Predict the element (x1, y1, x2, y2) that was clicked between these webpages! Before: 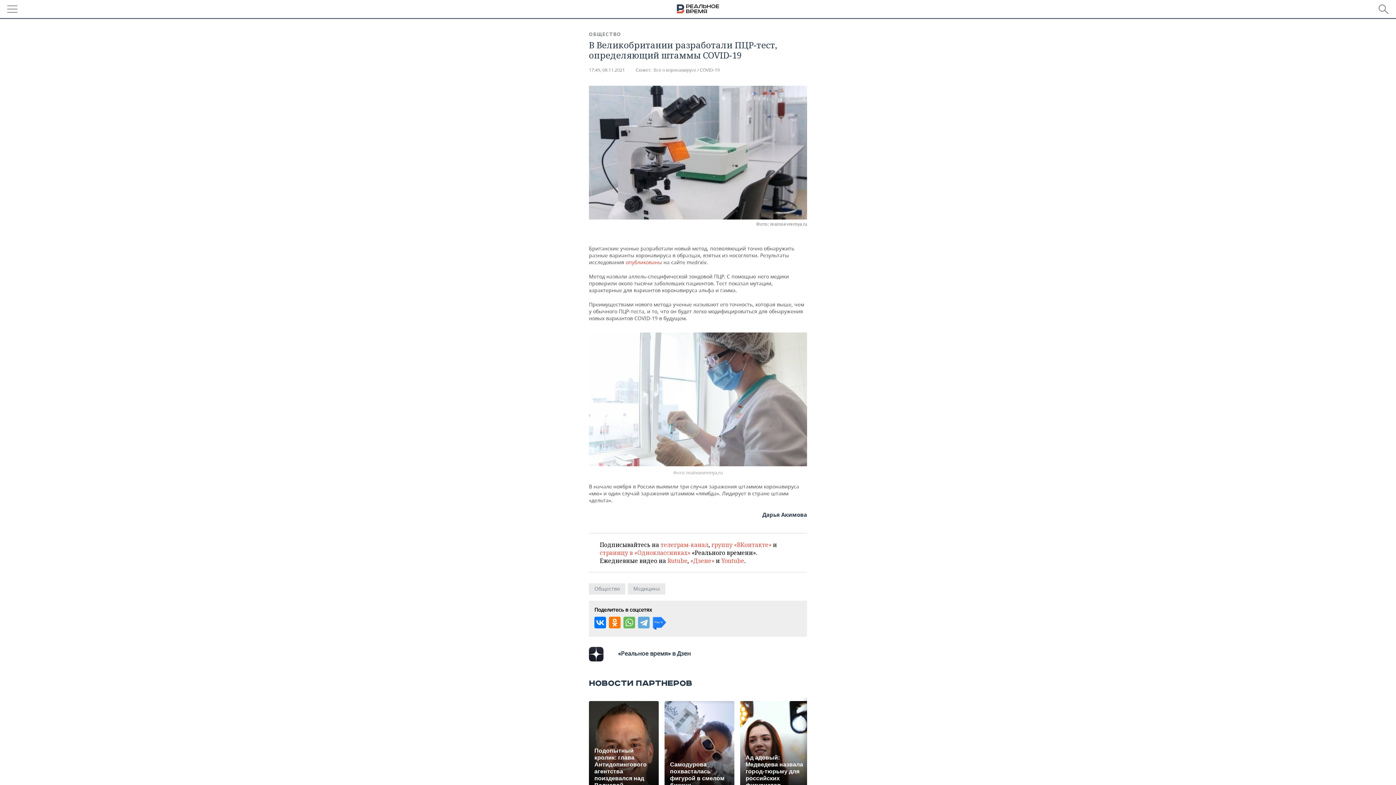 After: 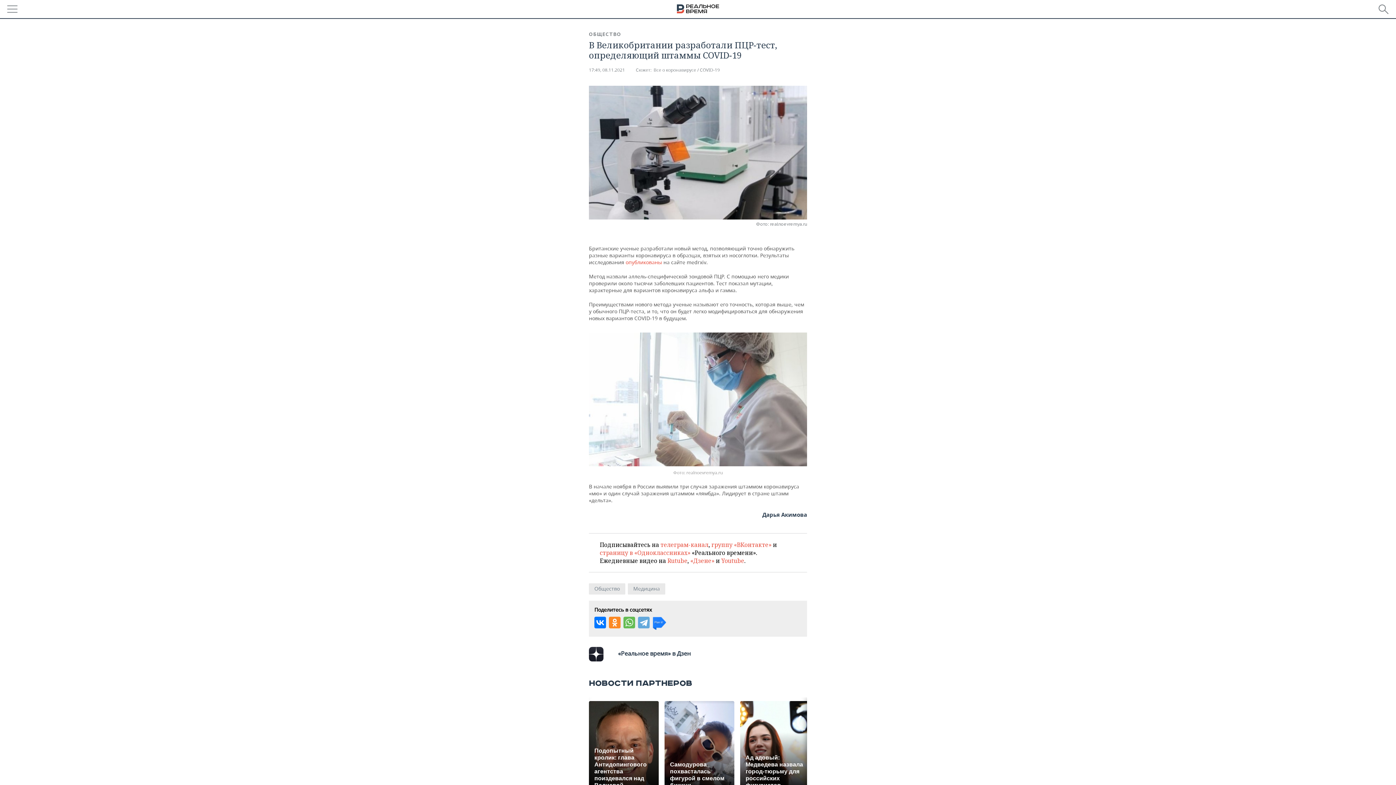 Action: bbox: (609, 617, 620, 628)